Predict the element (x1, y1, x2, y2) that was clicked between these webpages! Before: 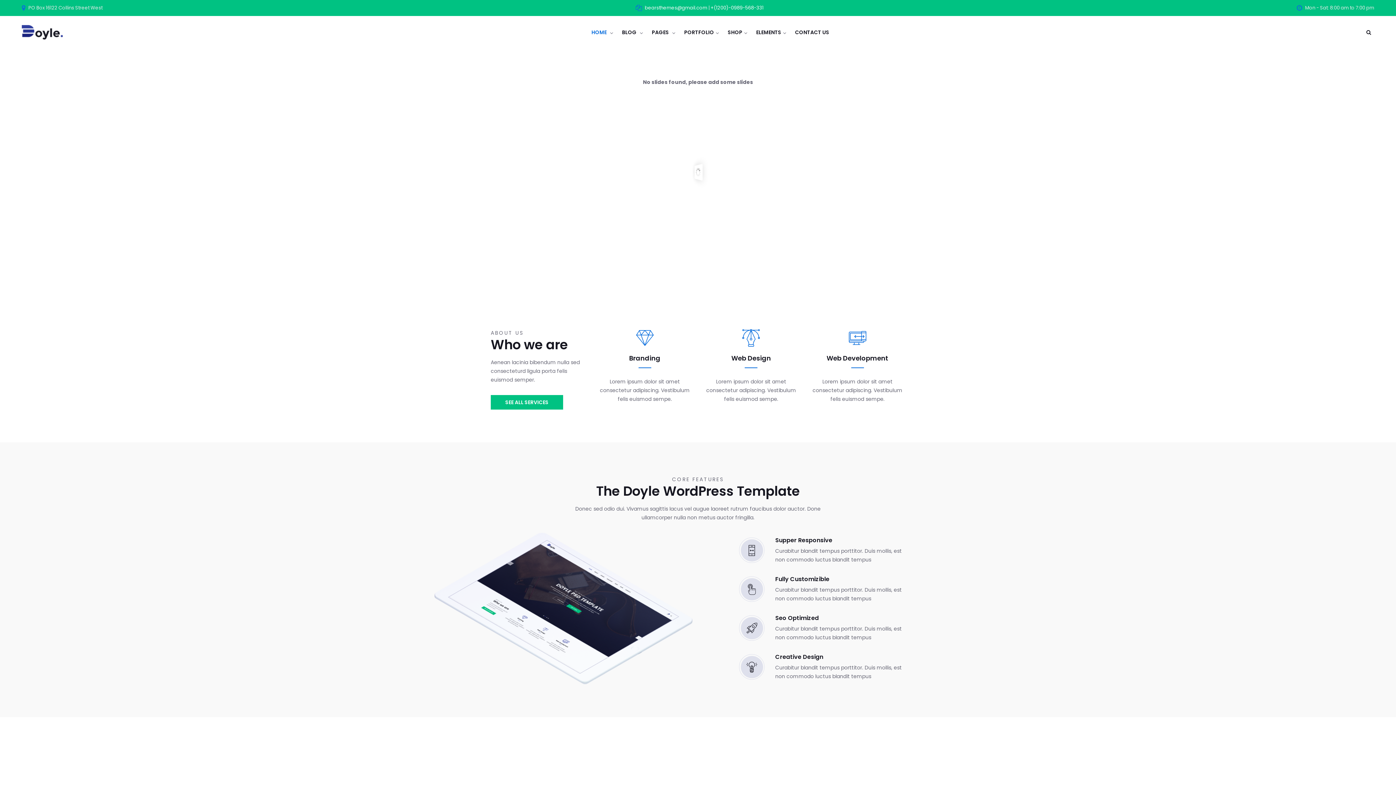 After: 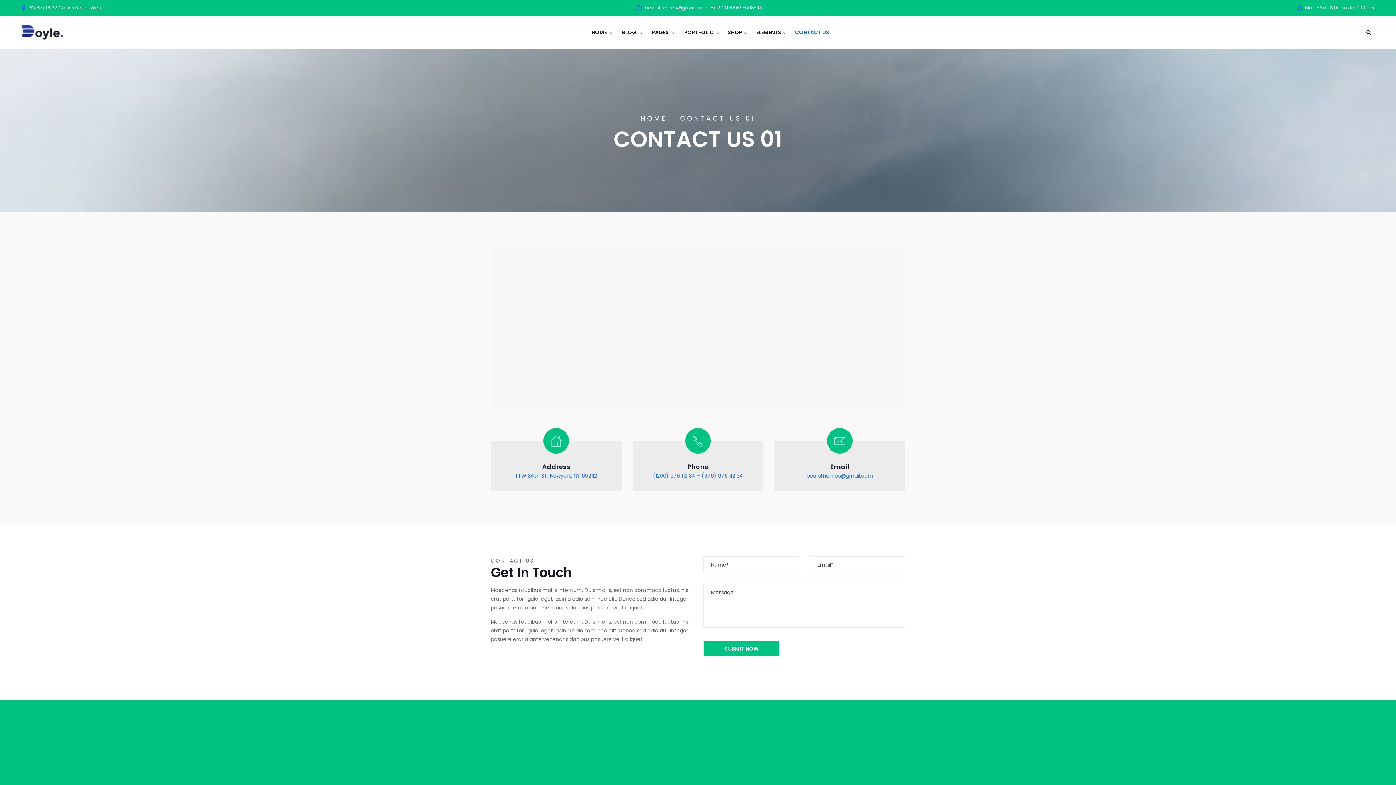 Action: label: CONTACT US bbox: (795, 16, 829, 48)